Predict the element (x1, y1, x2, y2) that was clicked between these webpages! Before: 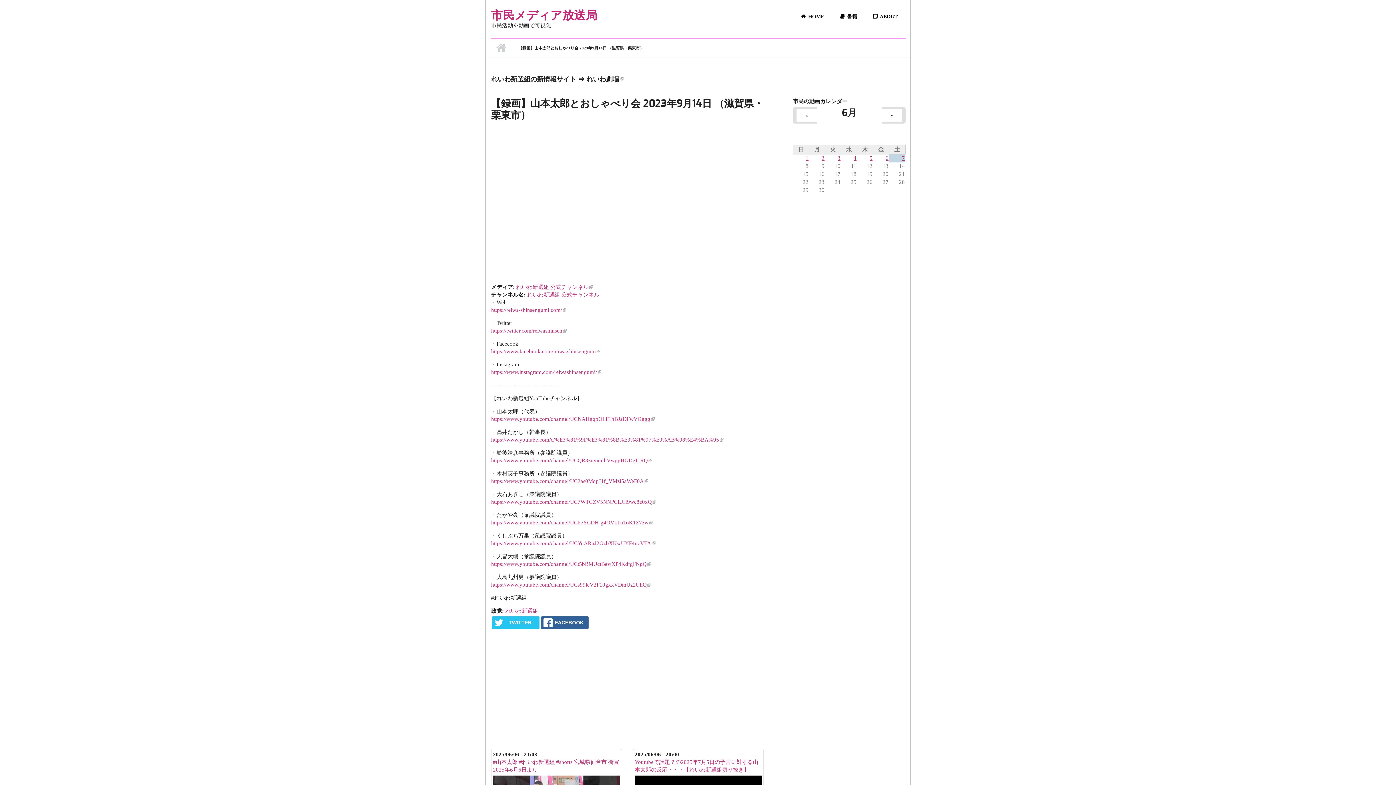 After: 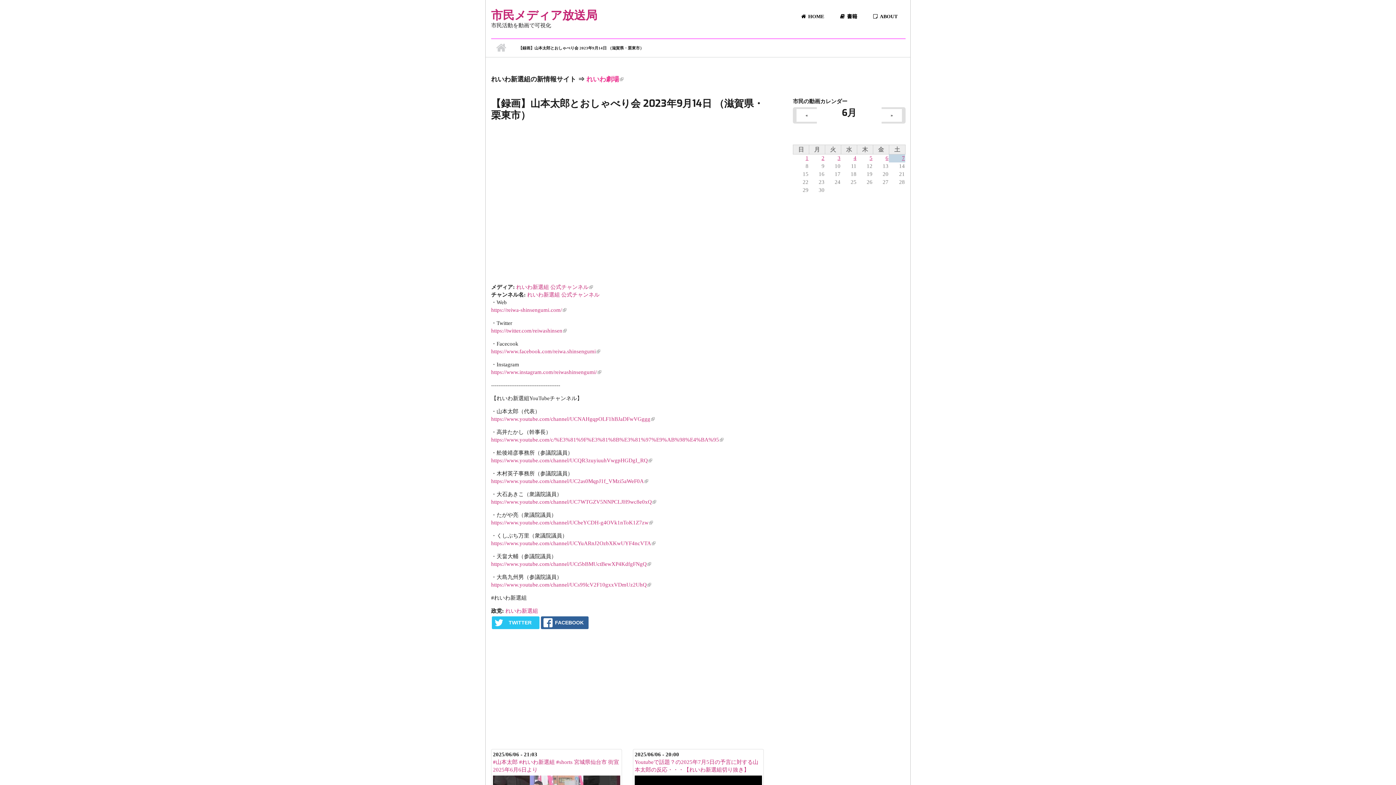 Action: bbox: (586, 74, 623, 83) label: れいわ劇場
(LINK IS EXTERNAL)